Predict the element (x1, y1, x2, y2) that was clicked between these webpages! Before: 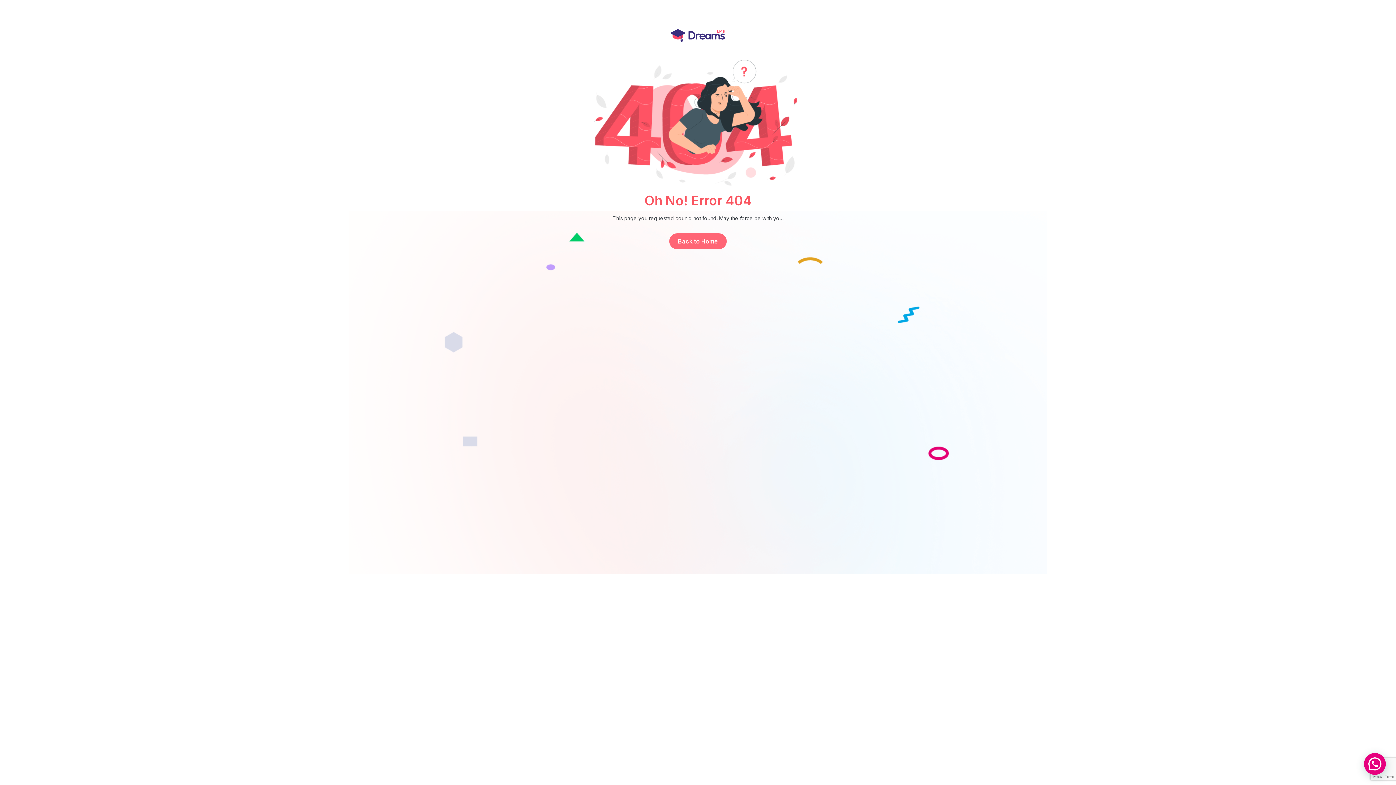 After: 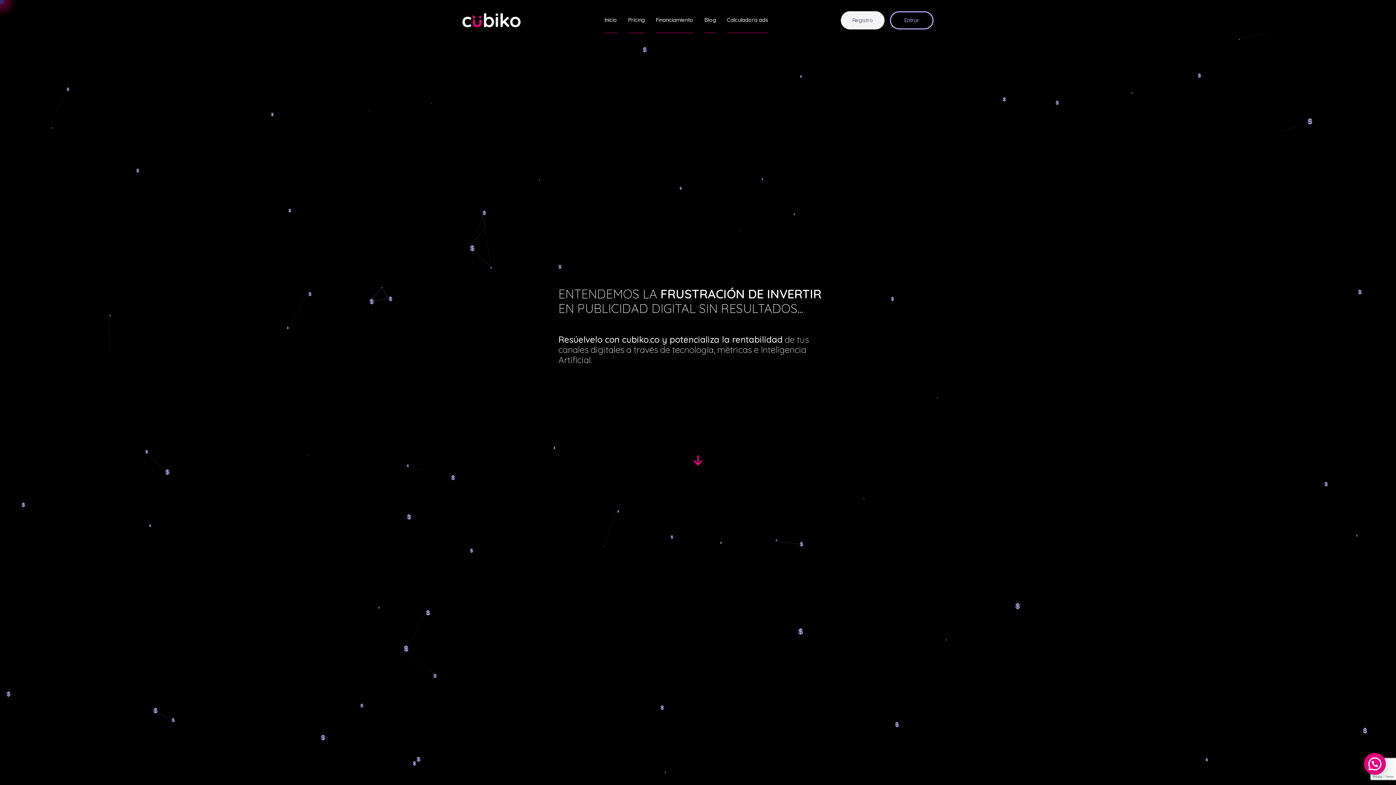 Action: label: Back to Home bbox: (669, 233, 726, 249)